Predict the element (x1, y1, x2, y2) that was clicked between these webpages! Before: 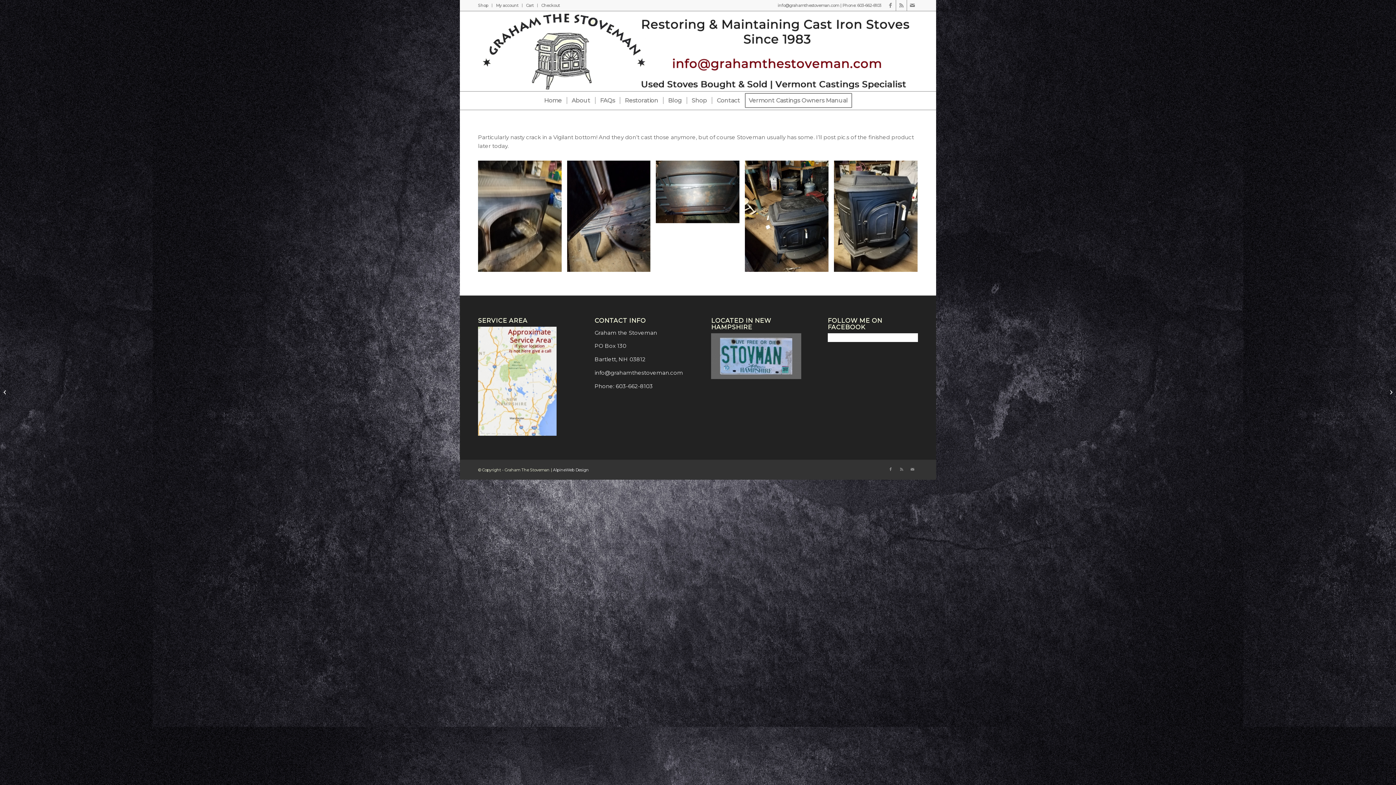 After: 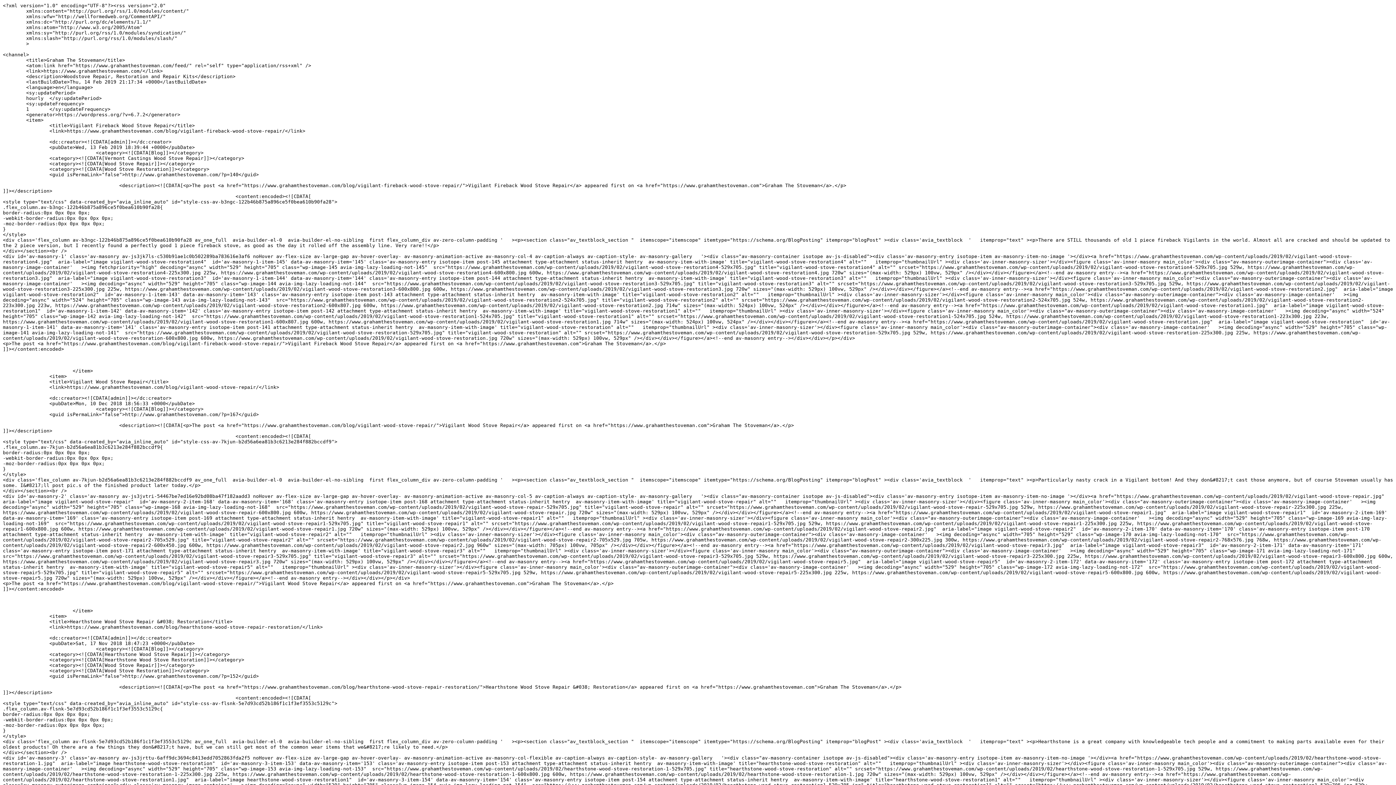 Action: label: Link to Rss  this site bbox: (896, 0, 906, 10)